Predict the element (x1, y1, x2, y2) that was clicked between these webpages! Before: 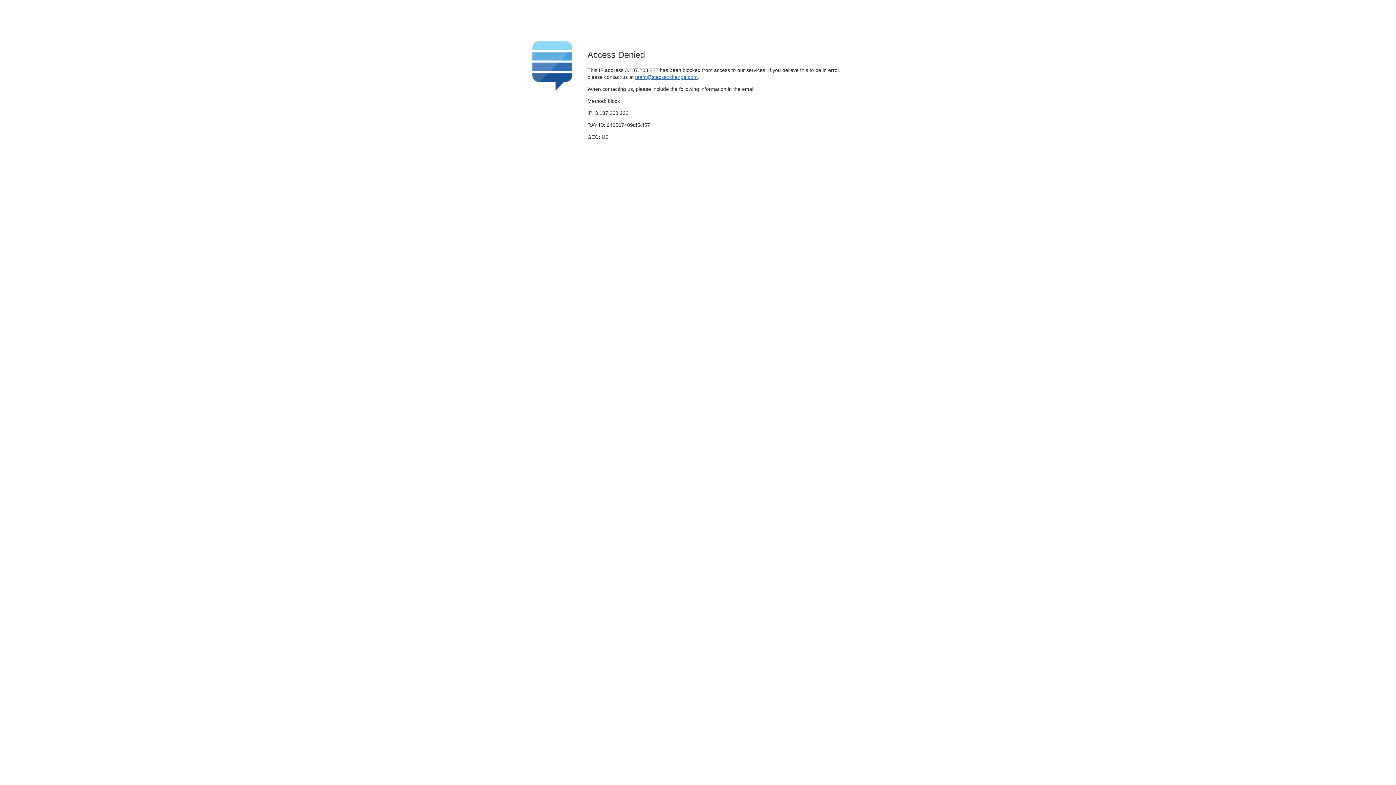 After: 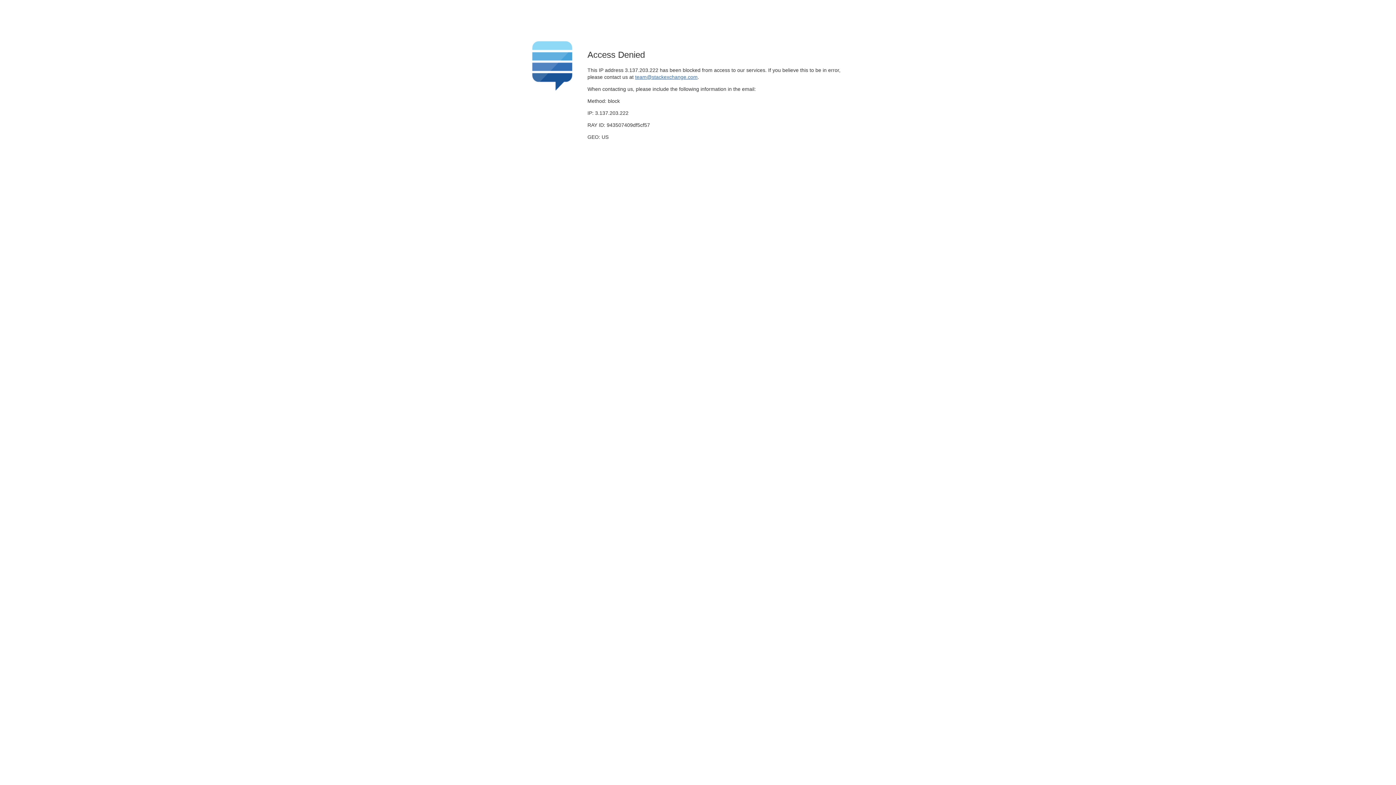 Action: label: team@stackexchange.com bbox: (635, 74, 697, 79)